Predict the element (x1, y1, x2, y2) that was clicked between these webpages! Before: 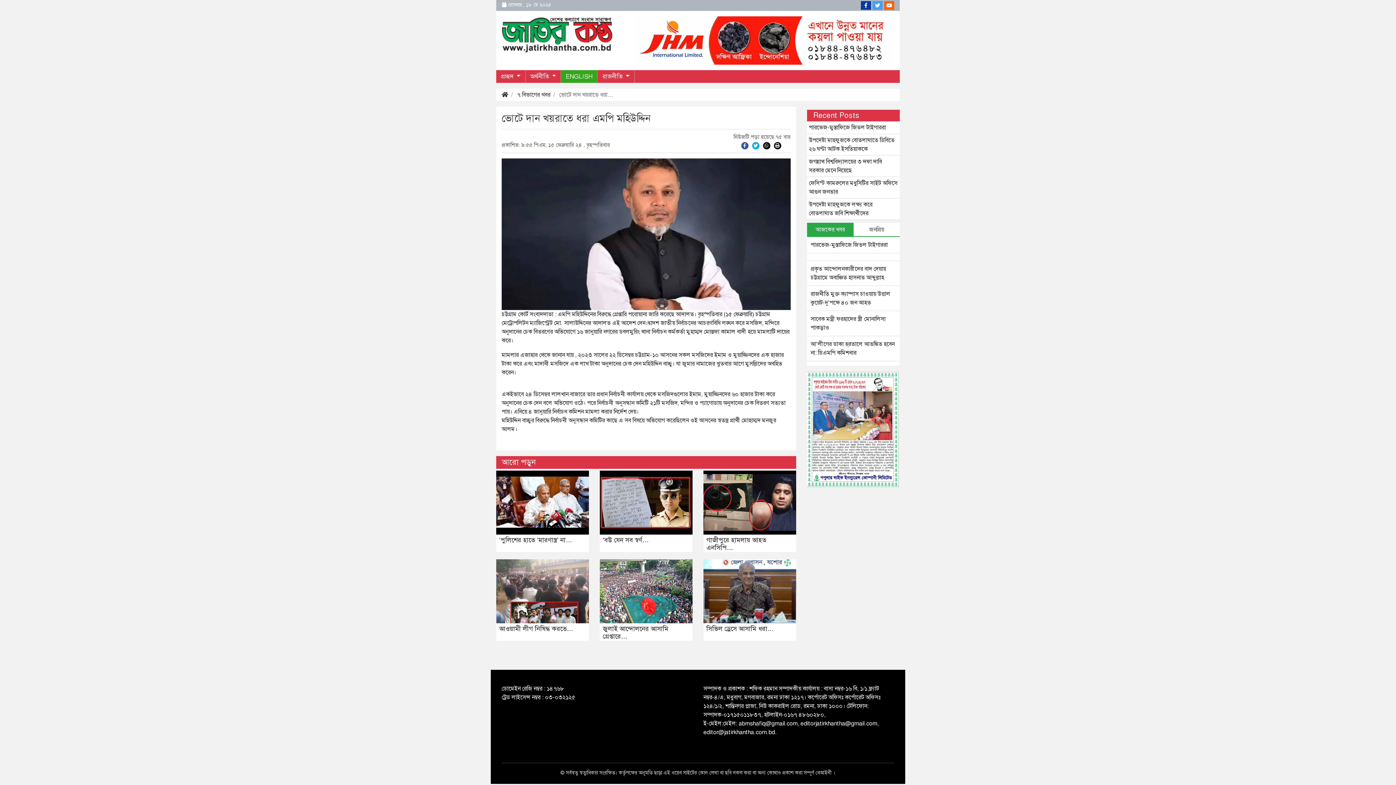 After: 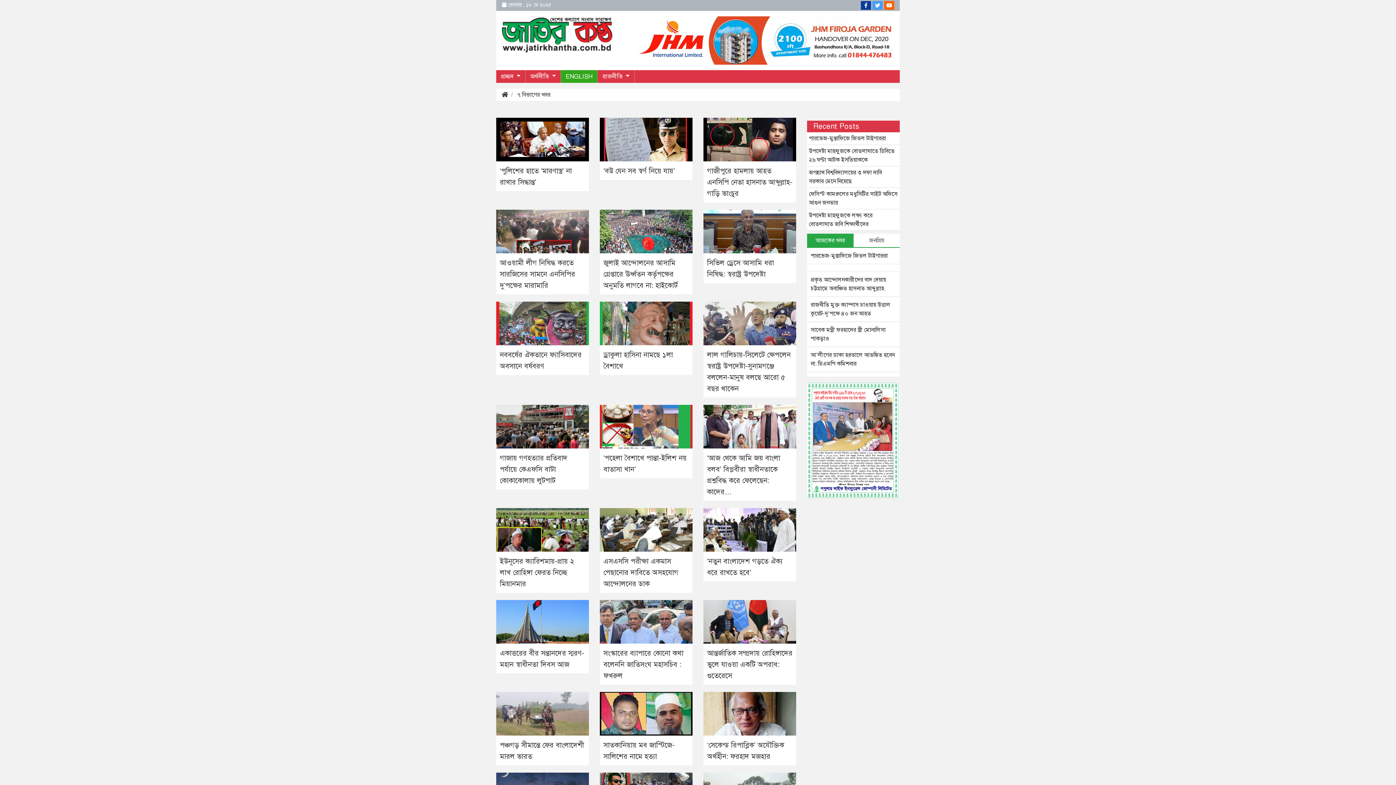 Action: label: ৭ বিভাগের খবর bbox: (517, 91, 550, 98)